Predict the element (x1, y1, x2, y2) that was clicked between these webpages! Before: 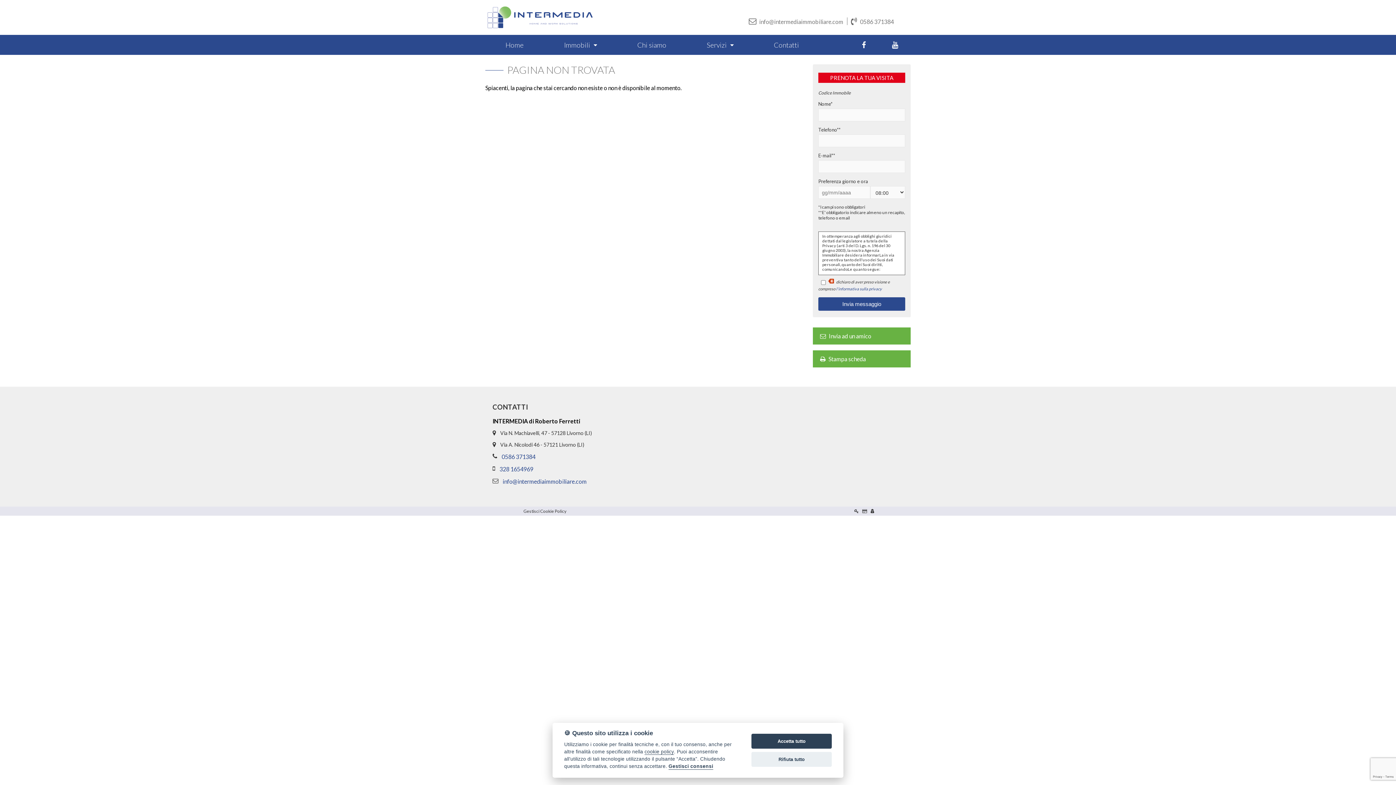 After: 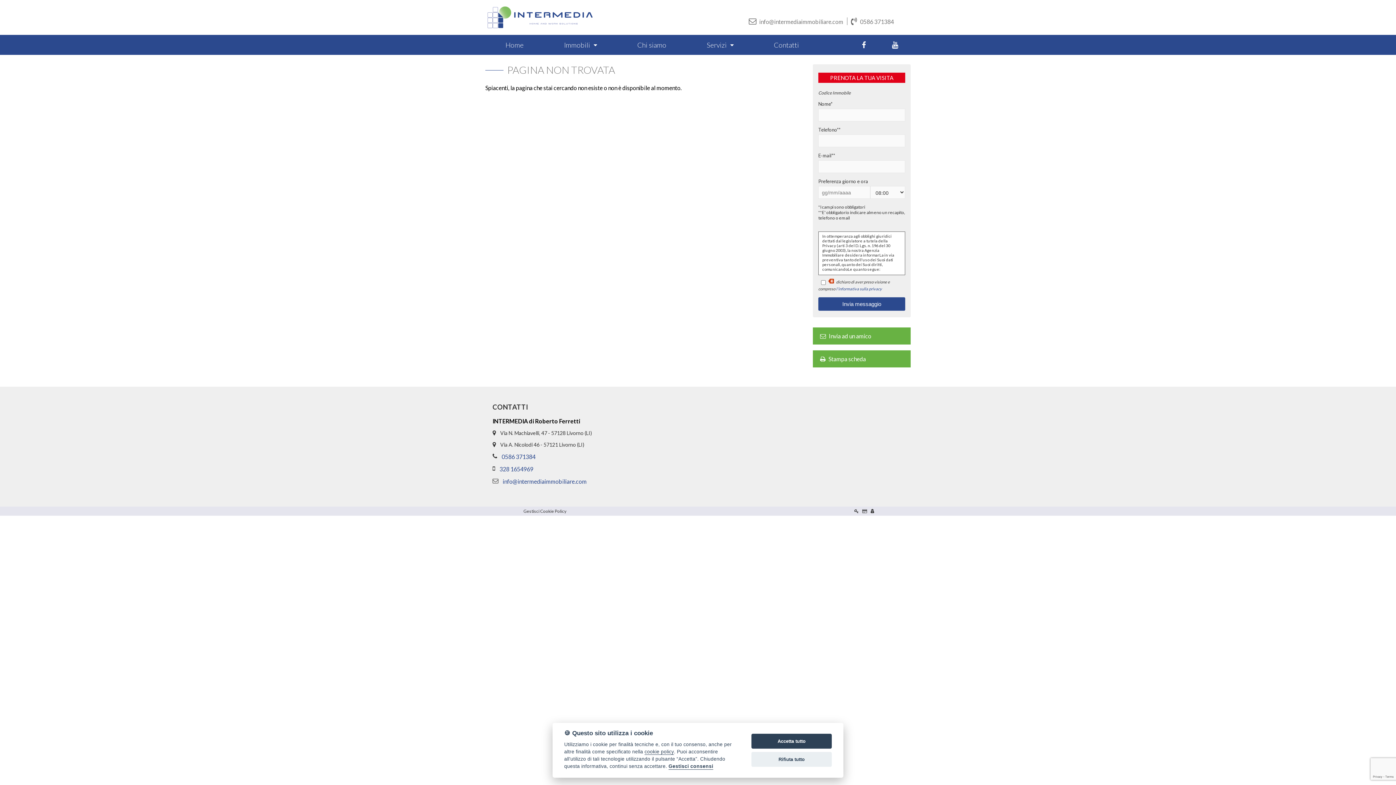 Action: label: 328 1654969
 bbox: (499, 465, 533, 472)